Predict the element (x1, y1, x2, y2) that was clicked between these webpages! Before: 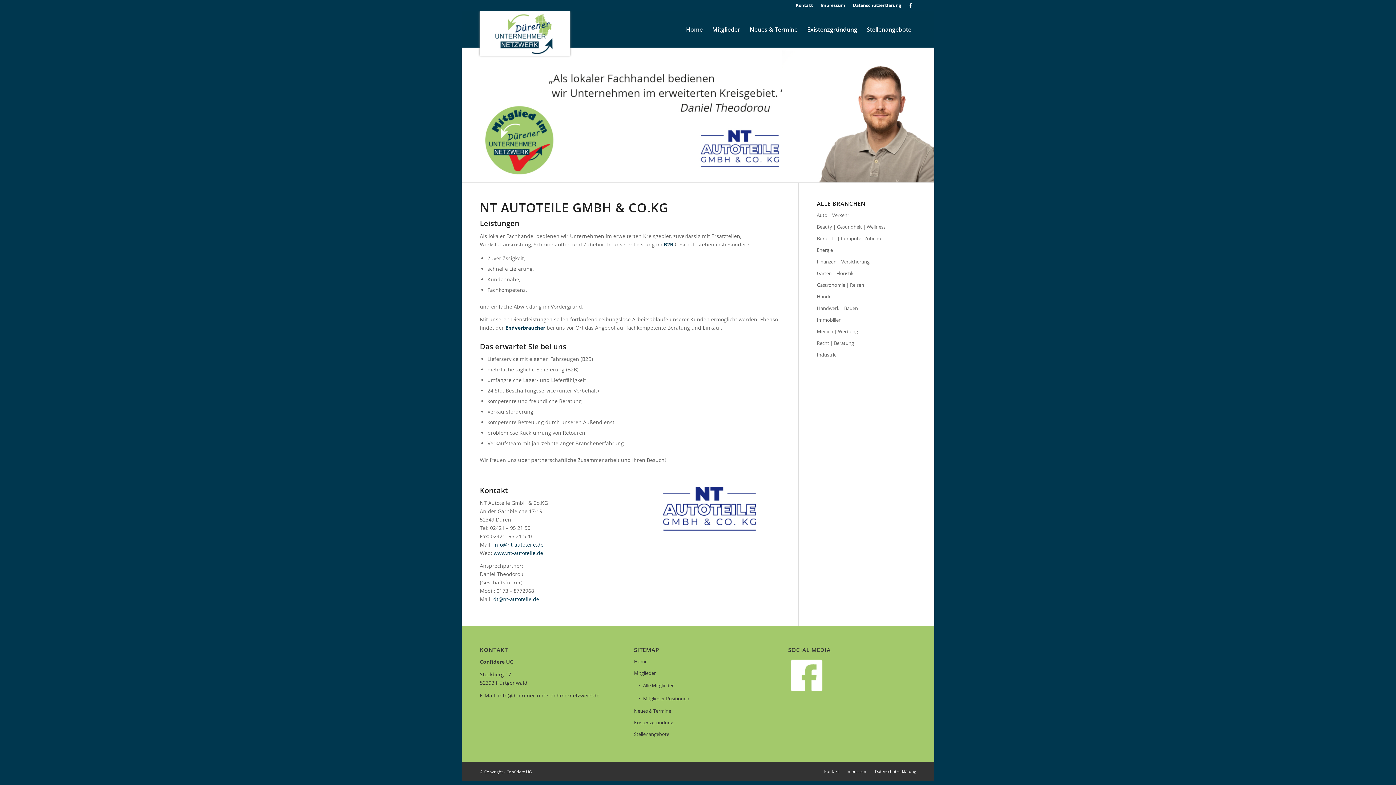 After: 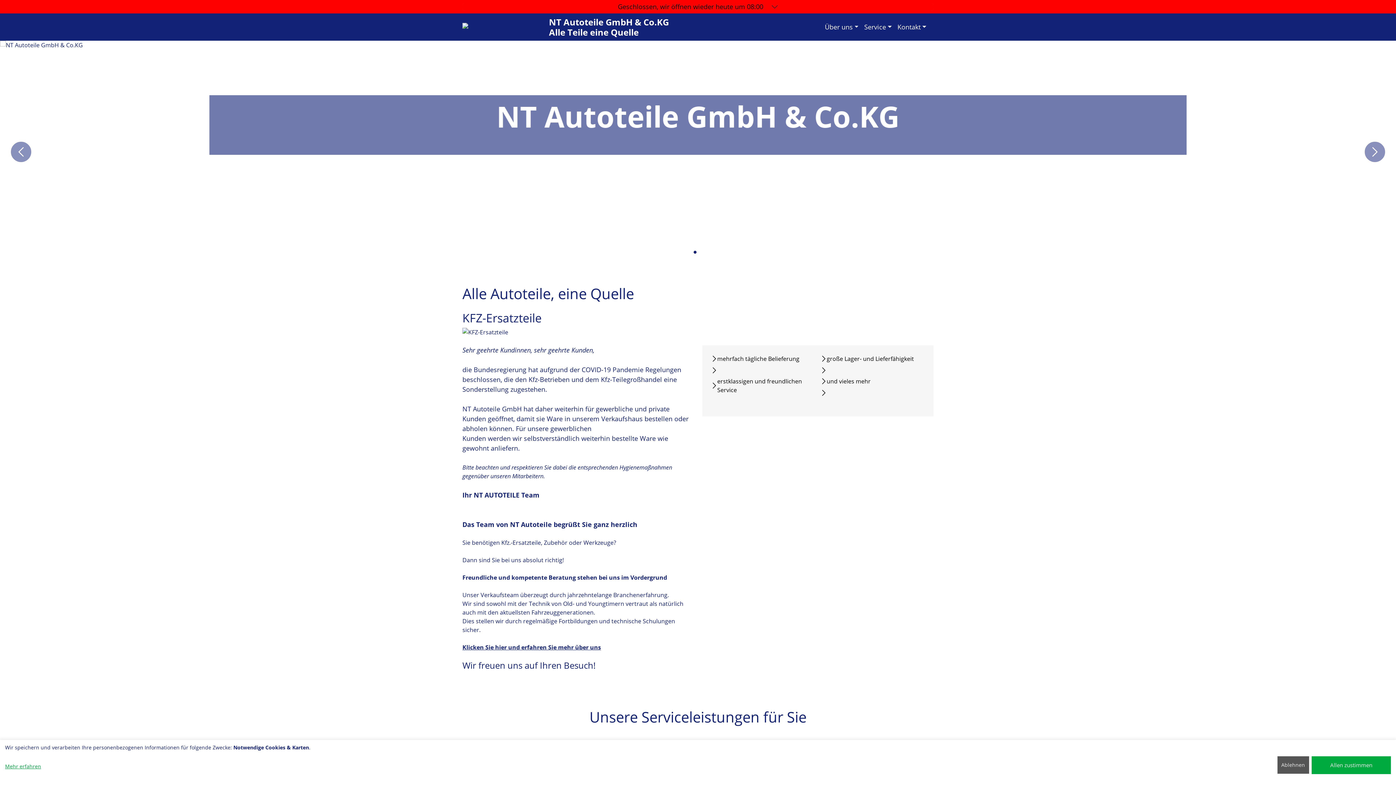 Action: bbox: (493, 549, 543, 556) label: www.nt-autoteile.de